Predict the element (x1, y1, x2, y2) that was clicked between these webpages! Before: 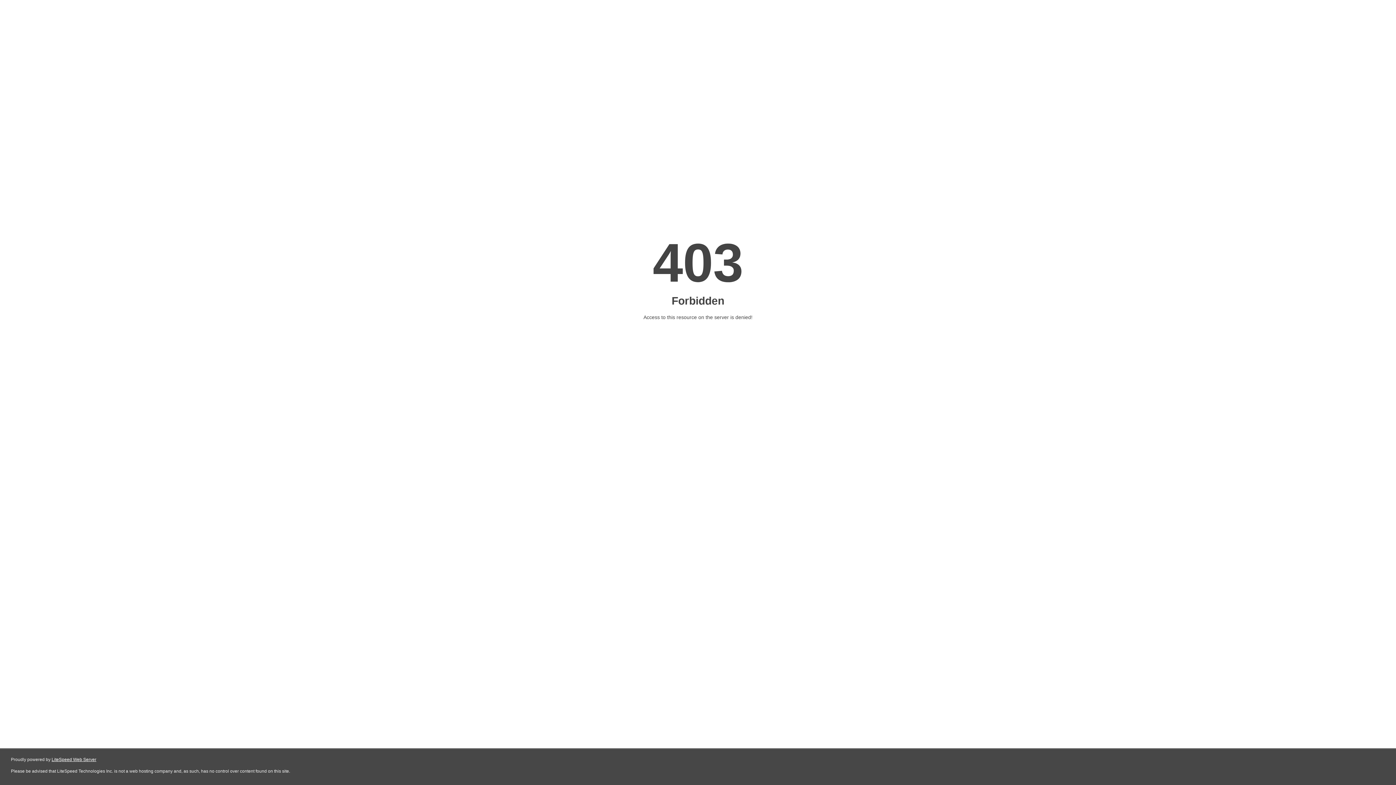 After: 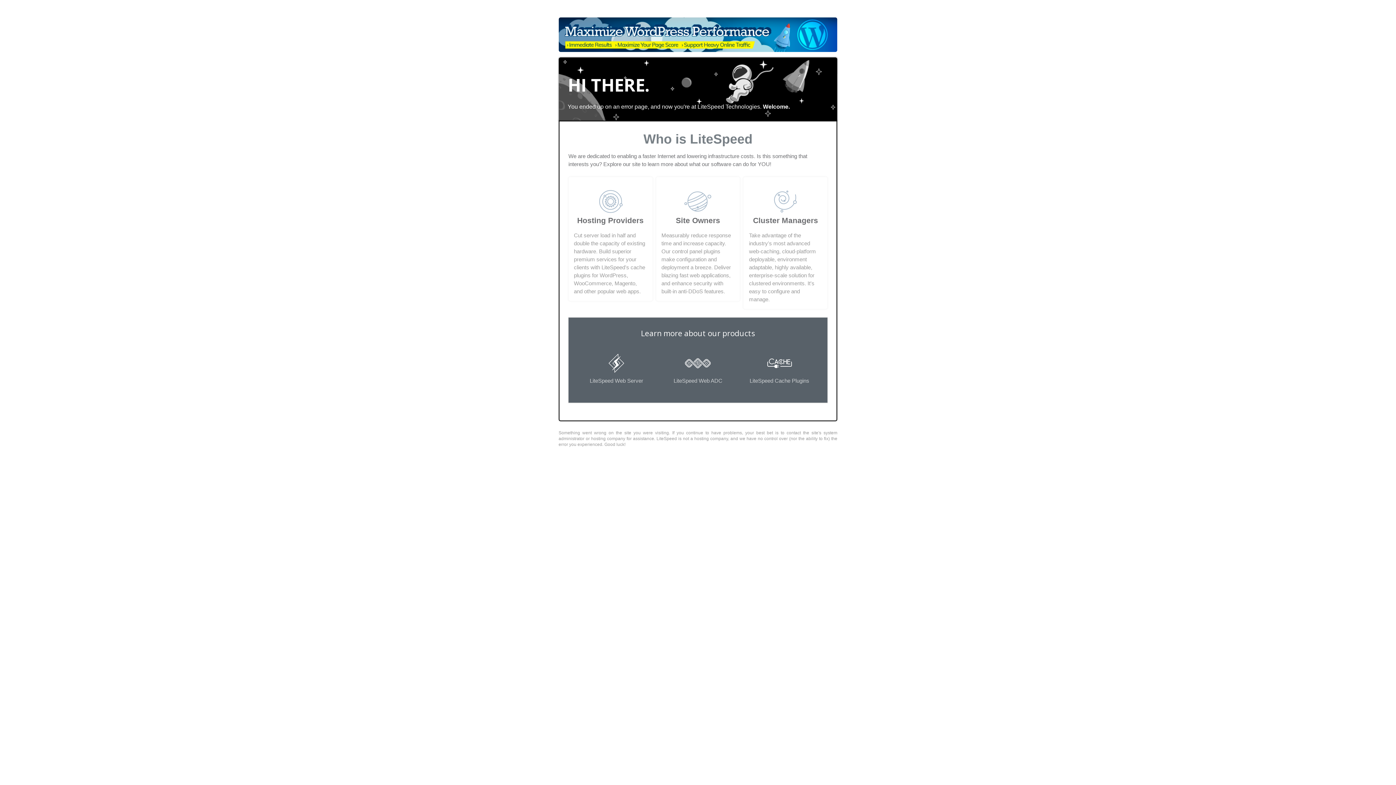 Action: bbox: (51, 757, 96, 762) label: LiteSpeed Web Server